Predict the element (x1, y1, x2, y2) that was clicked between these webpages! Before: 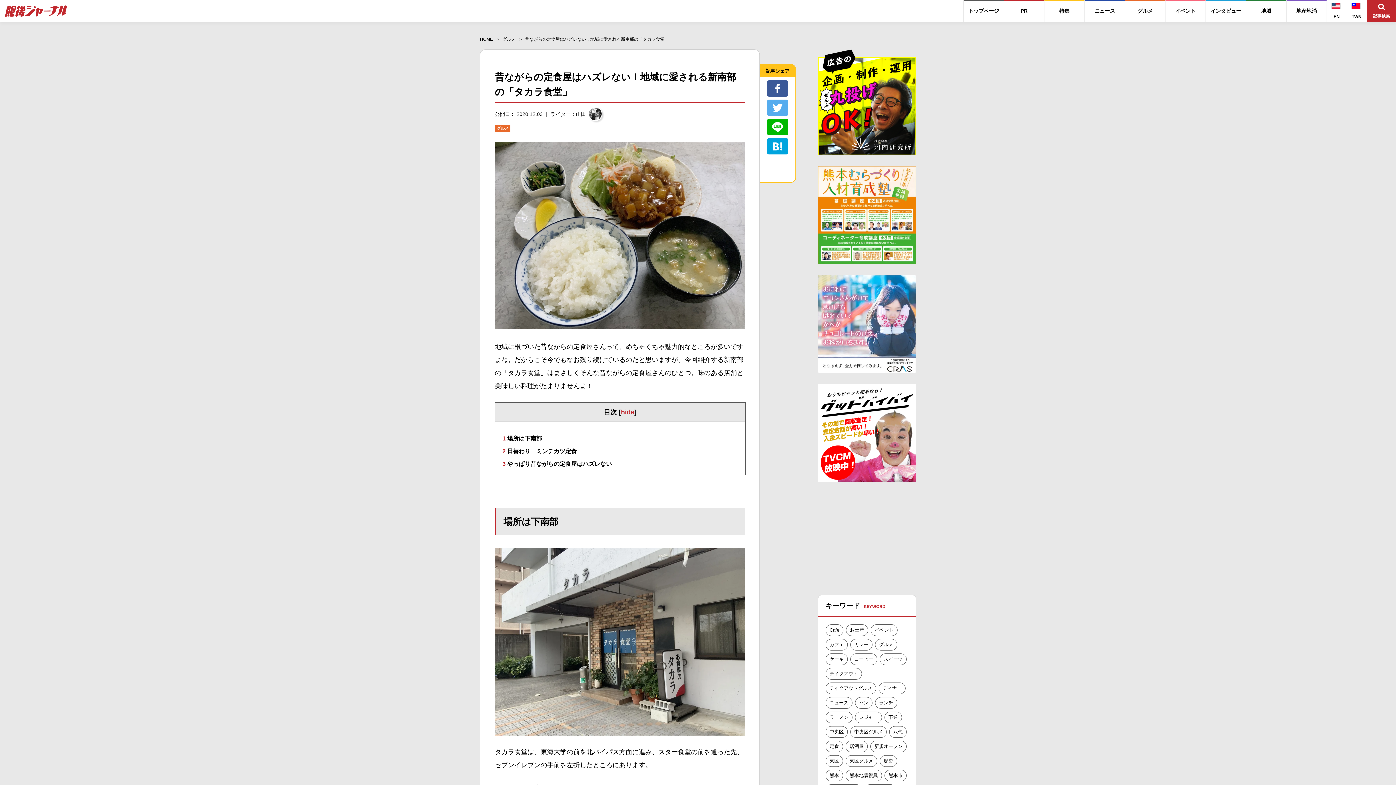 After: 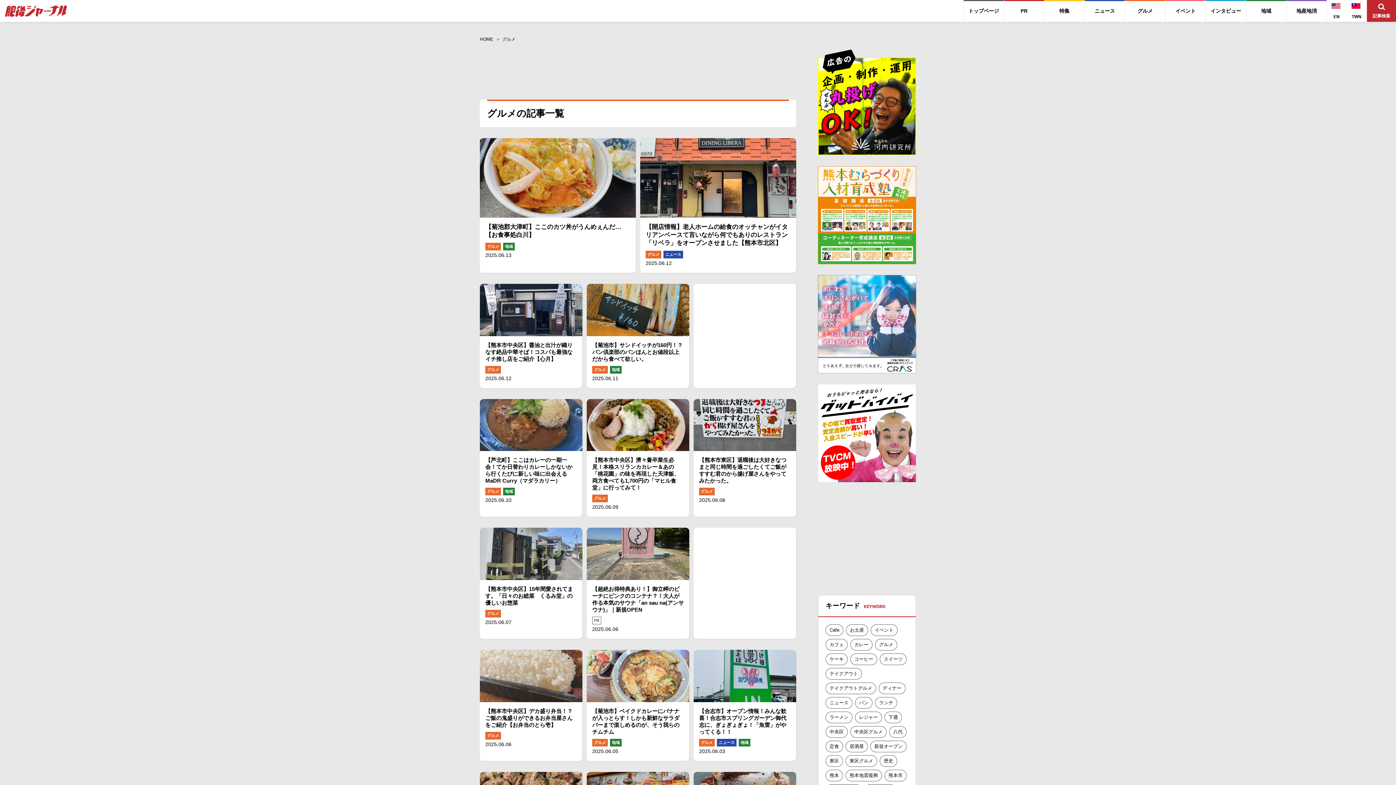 Action: bbox: (502, 36, 515, 41) label: グルメ